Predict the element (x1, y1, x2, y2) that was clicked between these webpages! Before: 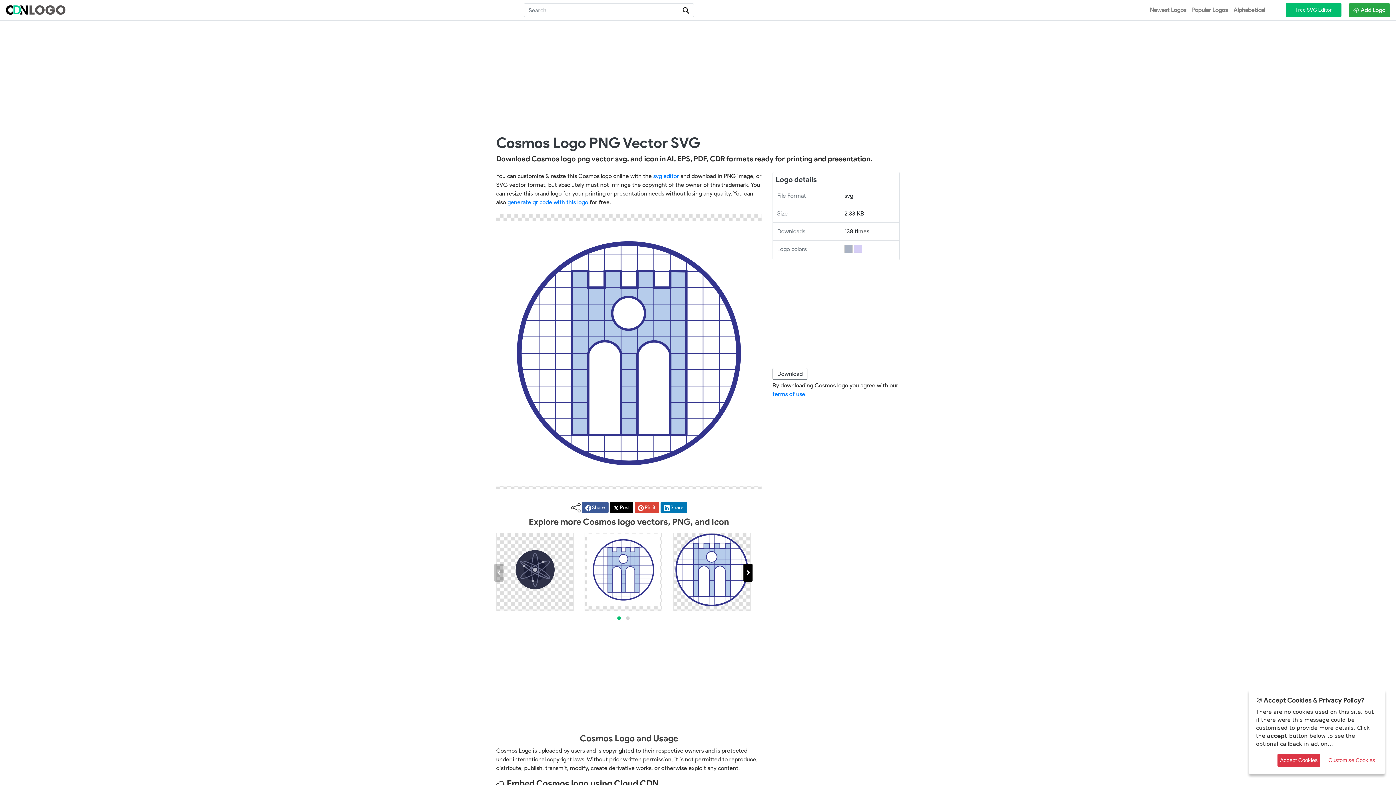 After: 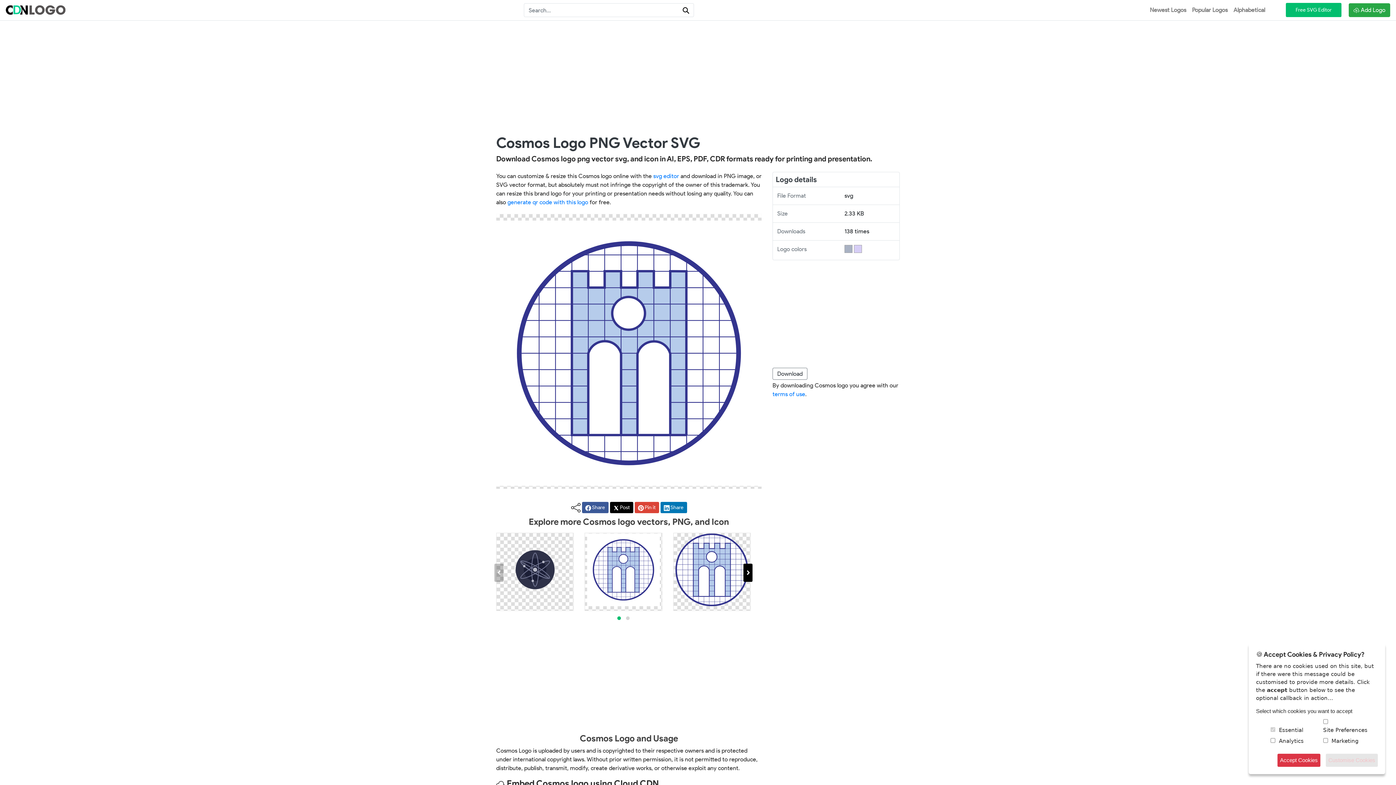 Action: bbox: (1326, 754, 1378, 767) label: Customise Cookies